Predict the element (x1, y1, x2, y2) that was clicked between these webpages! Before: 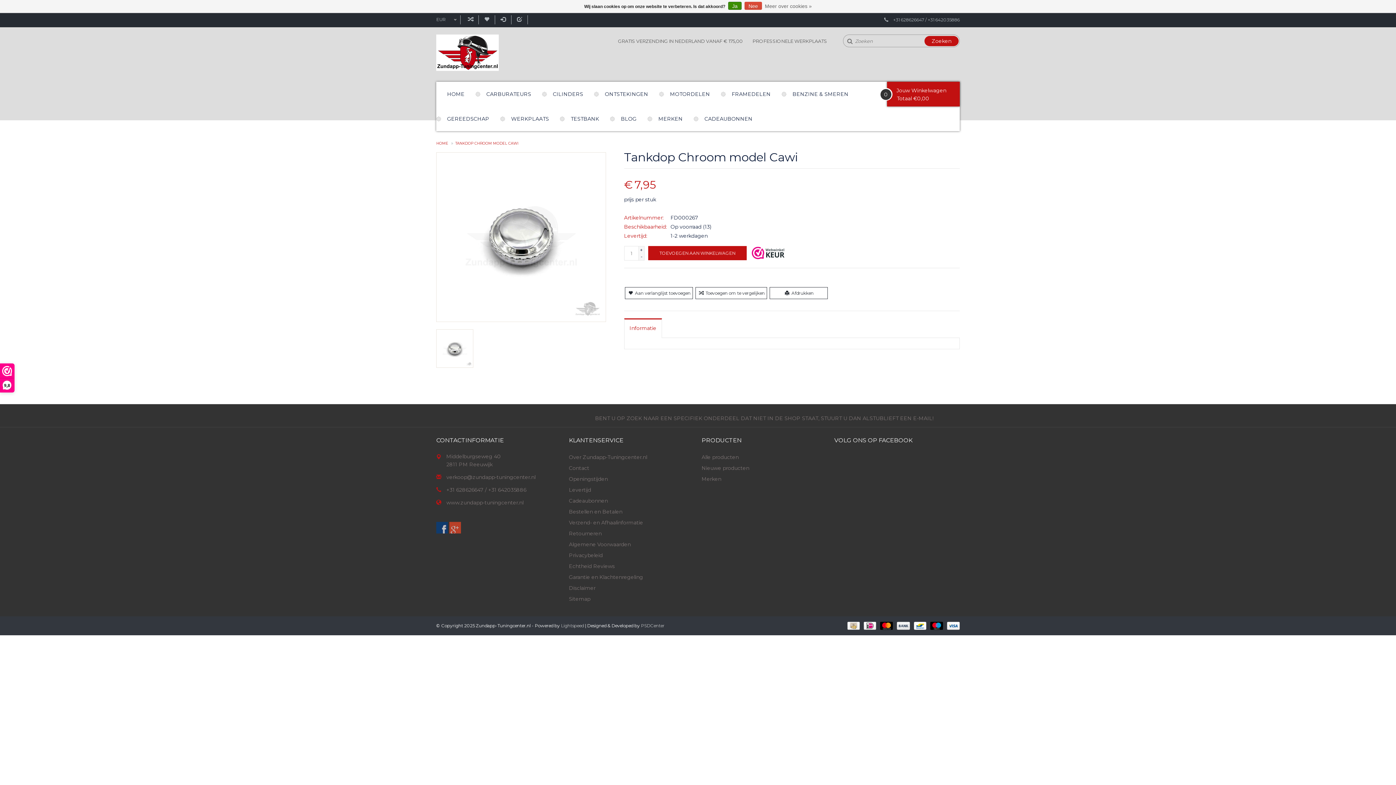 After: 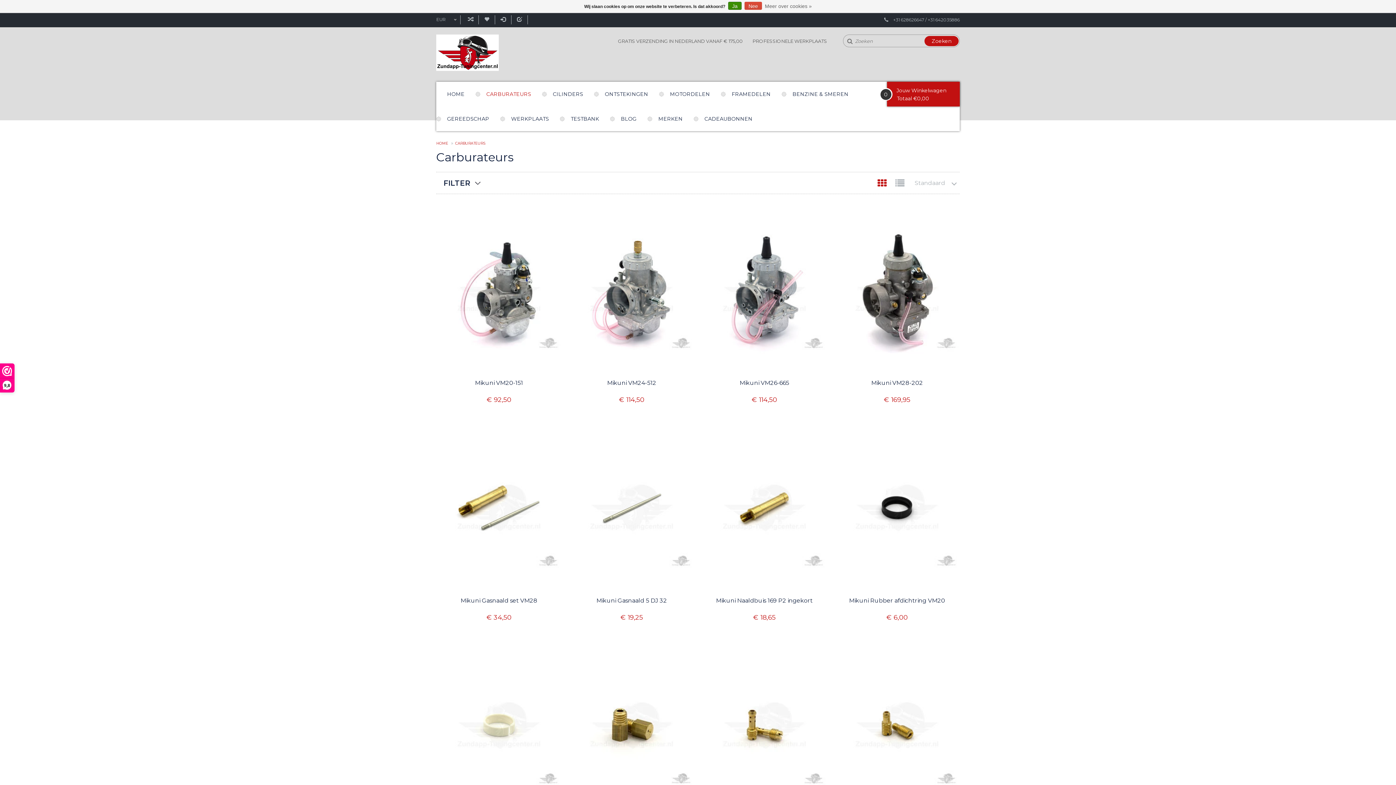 Action: label: CARBURATEURS bbox: (475, 81, 542, 106)